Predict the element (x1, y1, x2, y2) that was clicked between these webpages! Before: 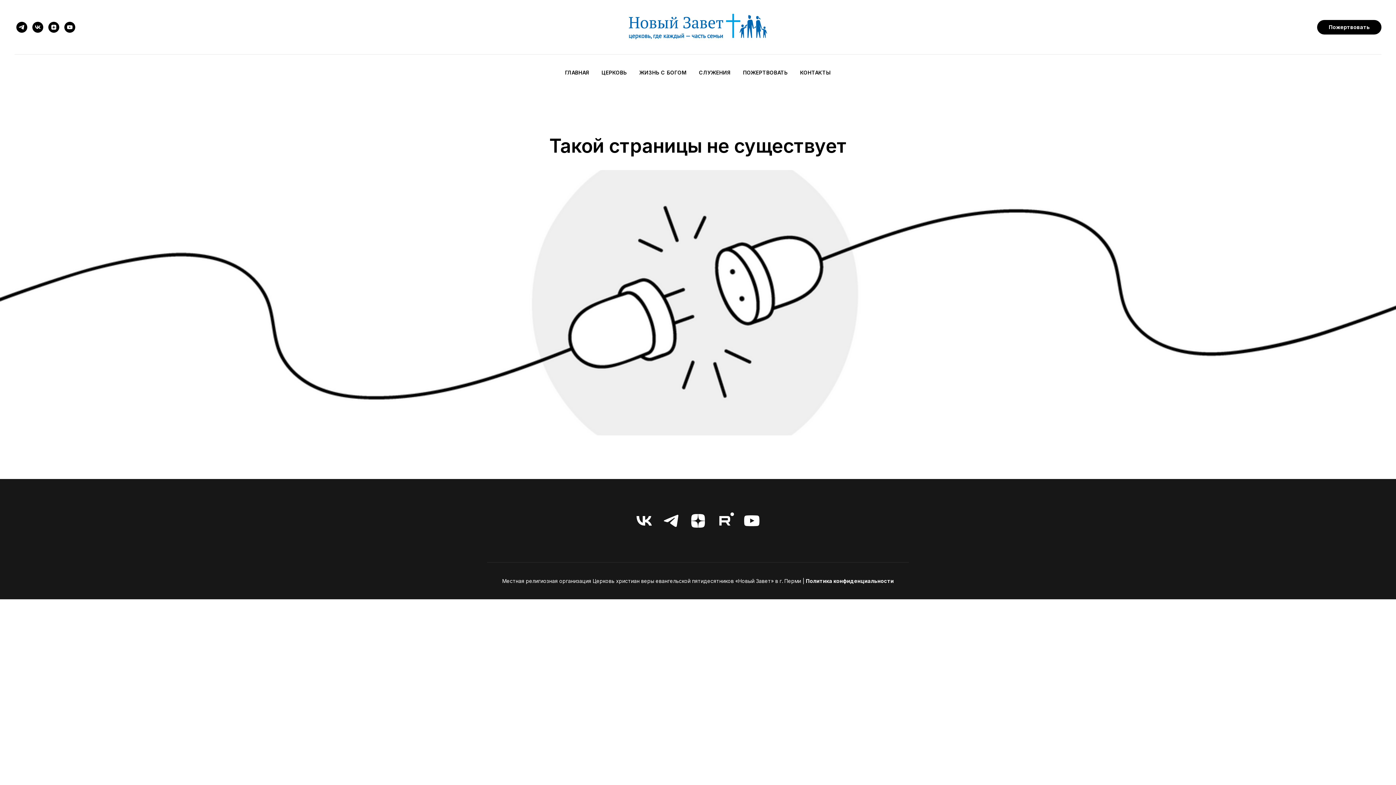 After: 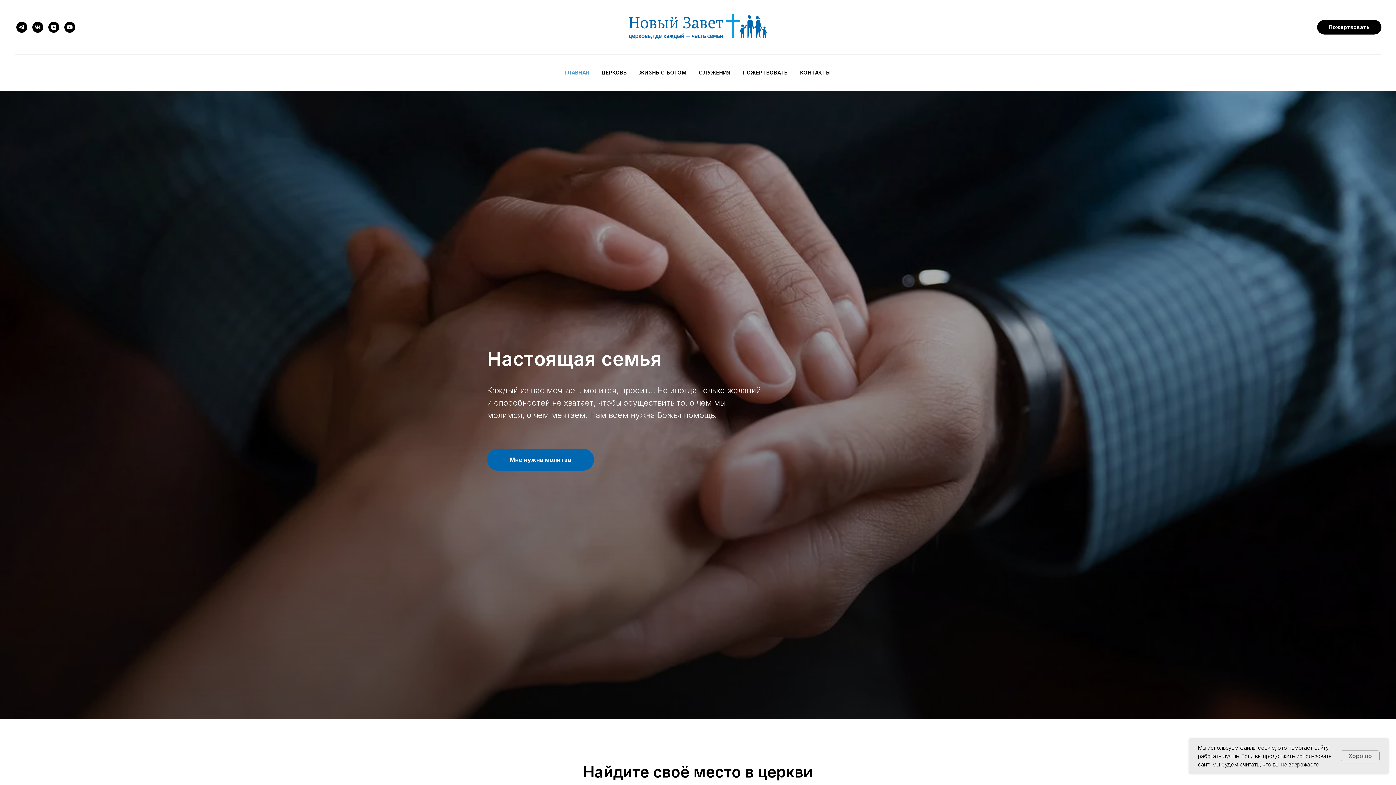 Action: label: ГЛАВНАЯ bbox: (565, 69, 589, 75)